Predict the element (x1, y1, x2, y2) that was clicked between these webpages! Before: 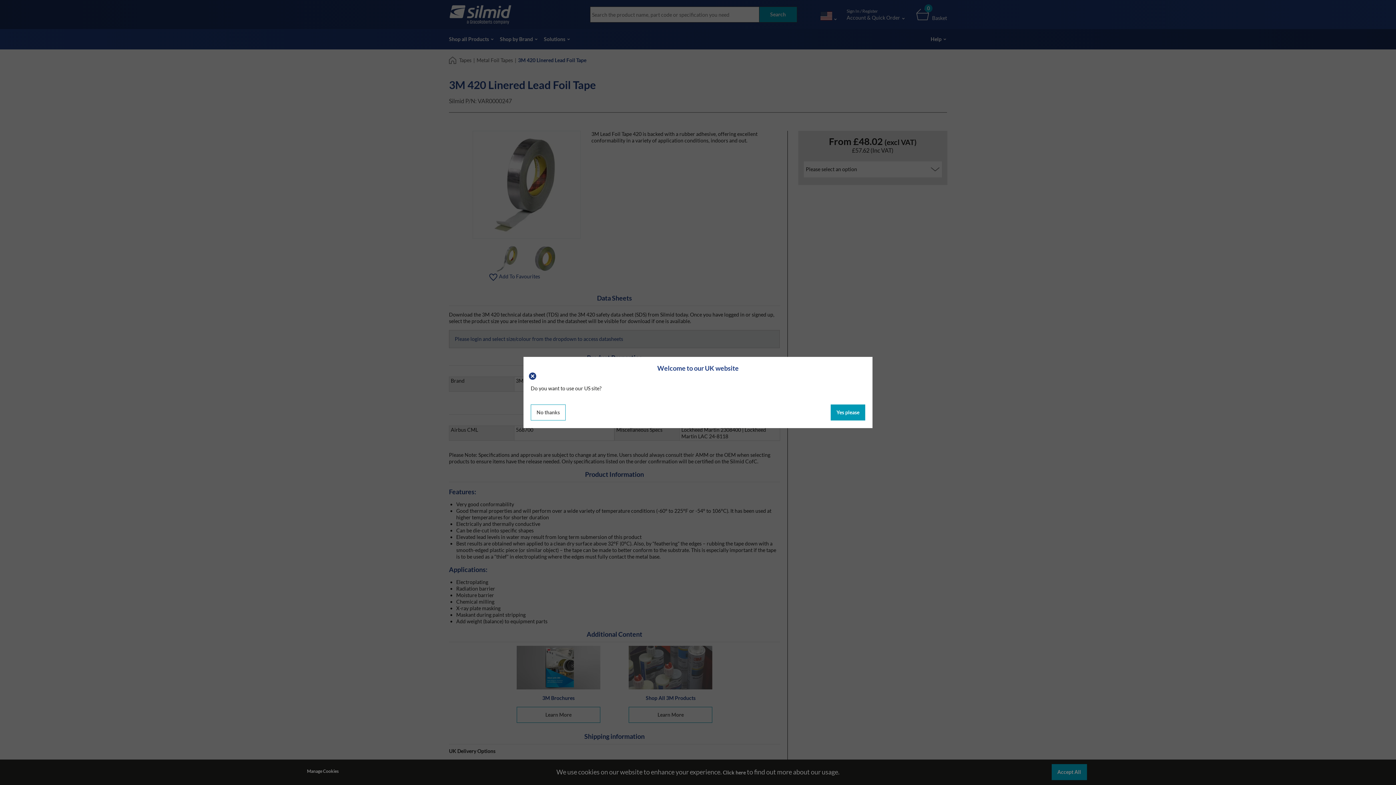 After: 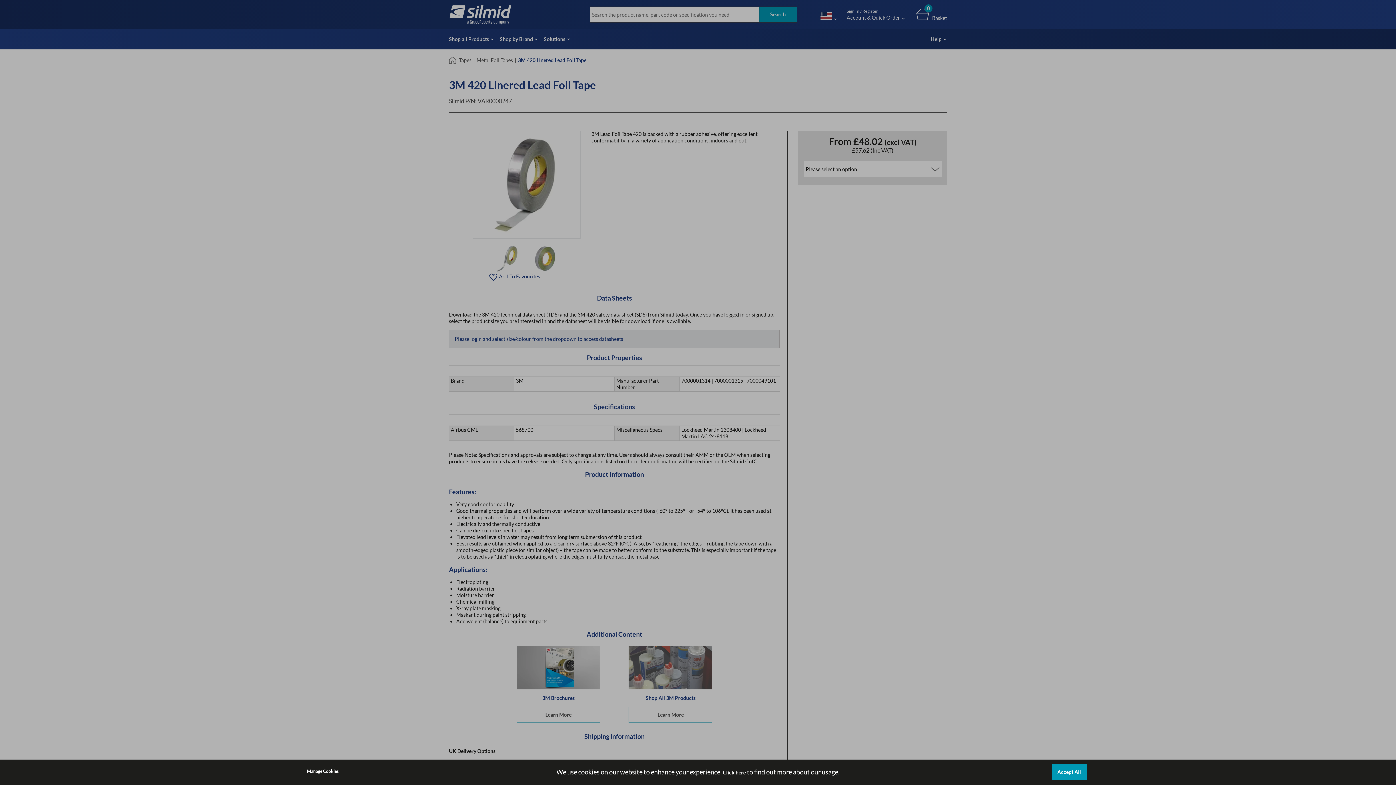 Action: bbox: (530, 372, 536, 378)